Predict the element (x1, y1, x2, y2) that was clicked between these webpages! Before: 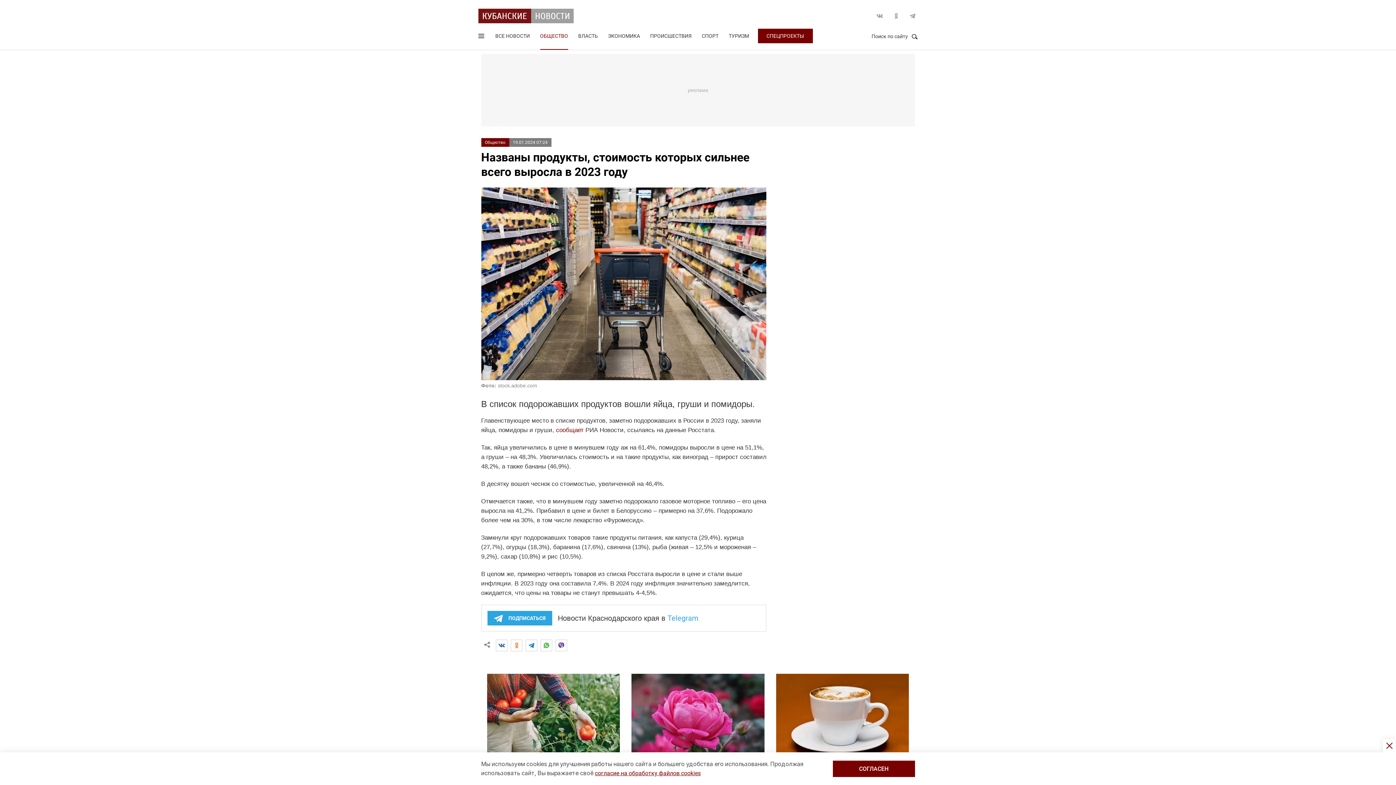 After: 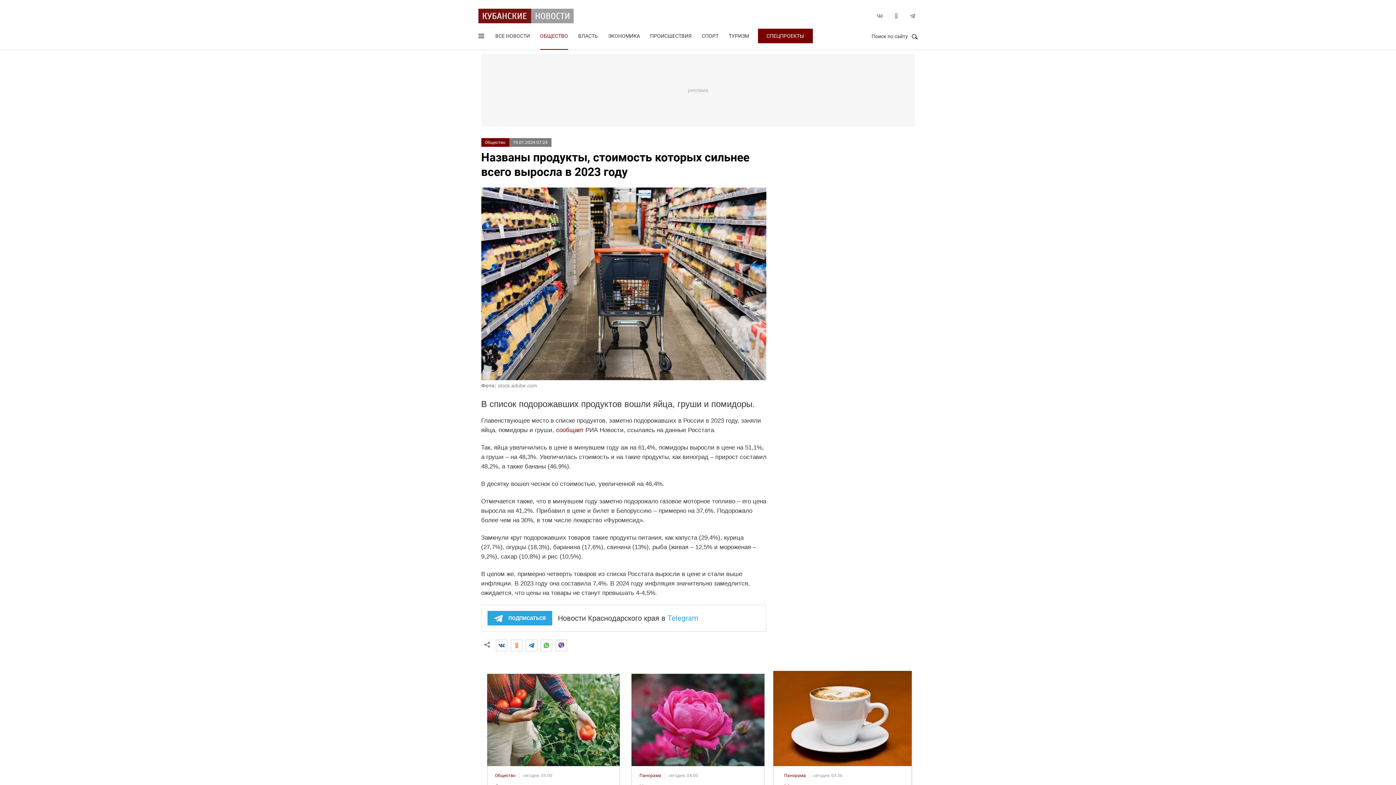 Action: label: СОГЛАСЕН bbox: (832, 760, 915, 777)